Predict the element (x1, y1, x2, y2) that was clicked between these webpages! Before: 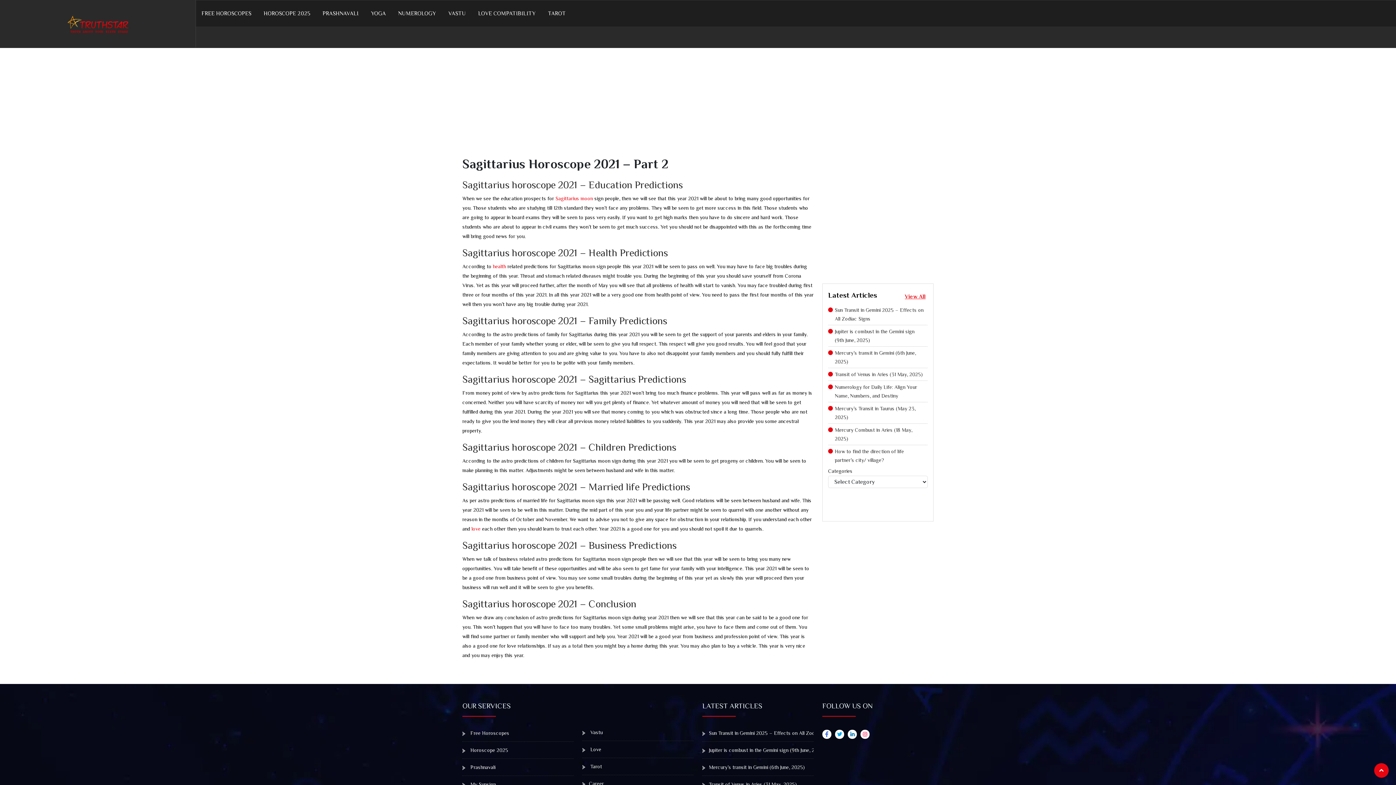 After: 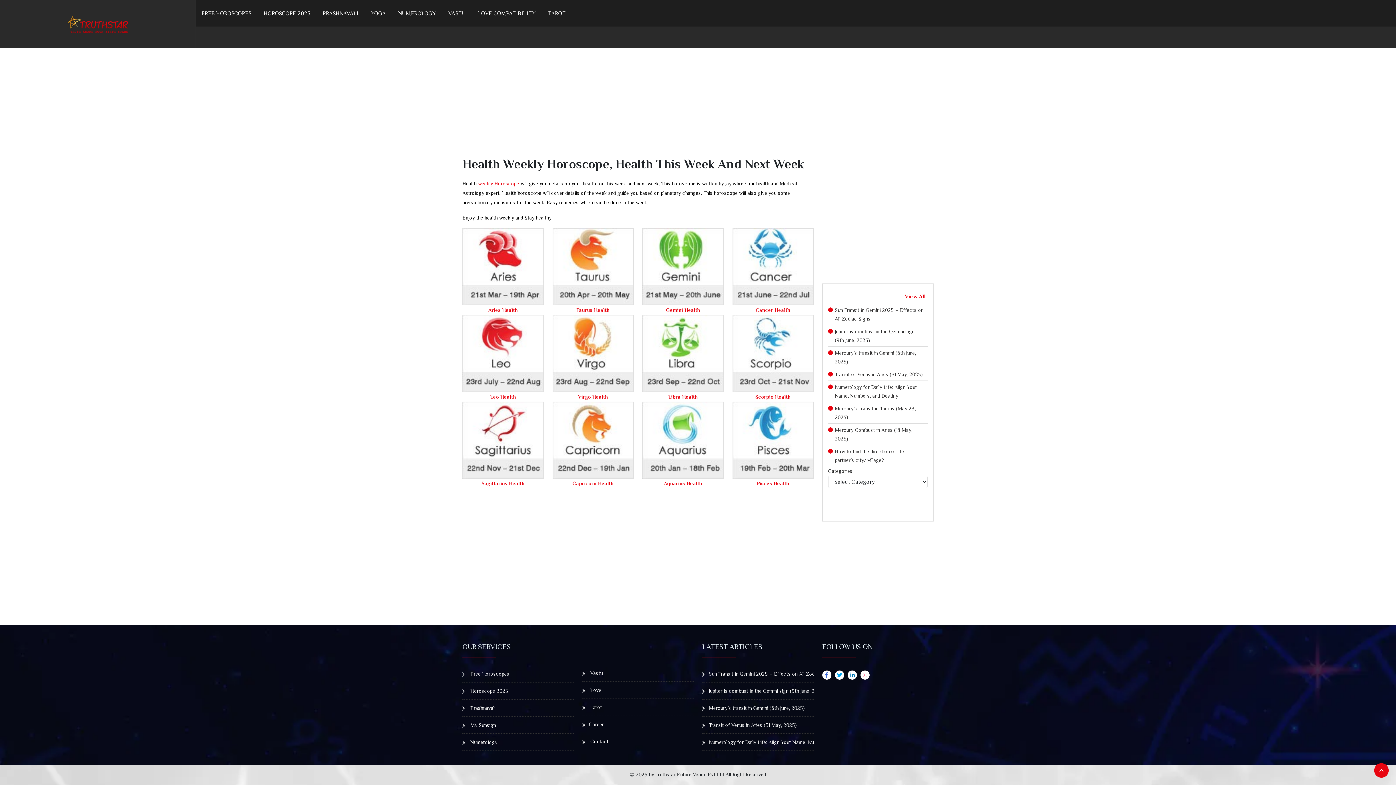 Action: label: health bbox: (493, 263, 506, 269)